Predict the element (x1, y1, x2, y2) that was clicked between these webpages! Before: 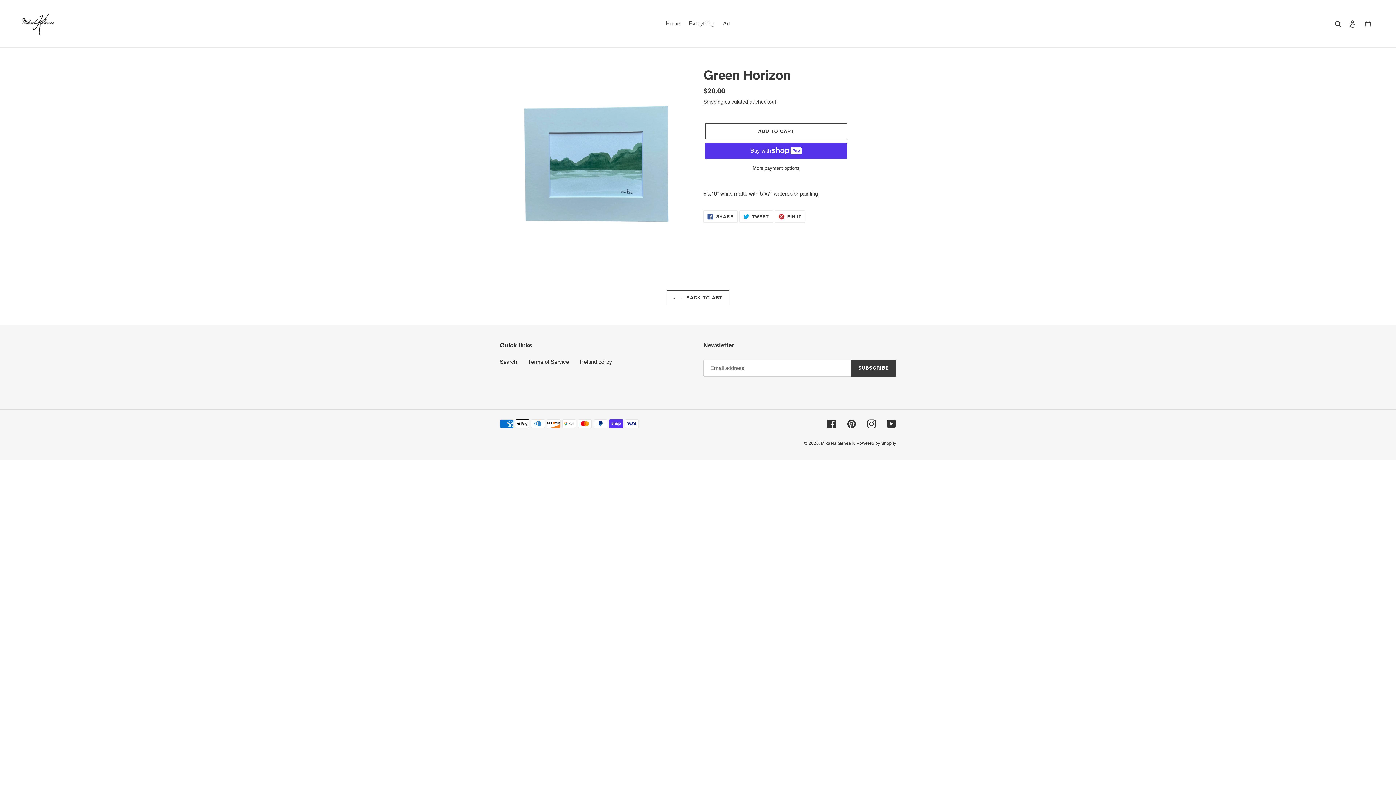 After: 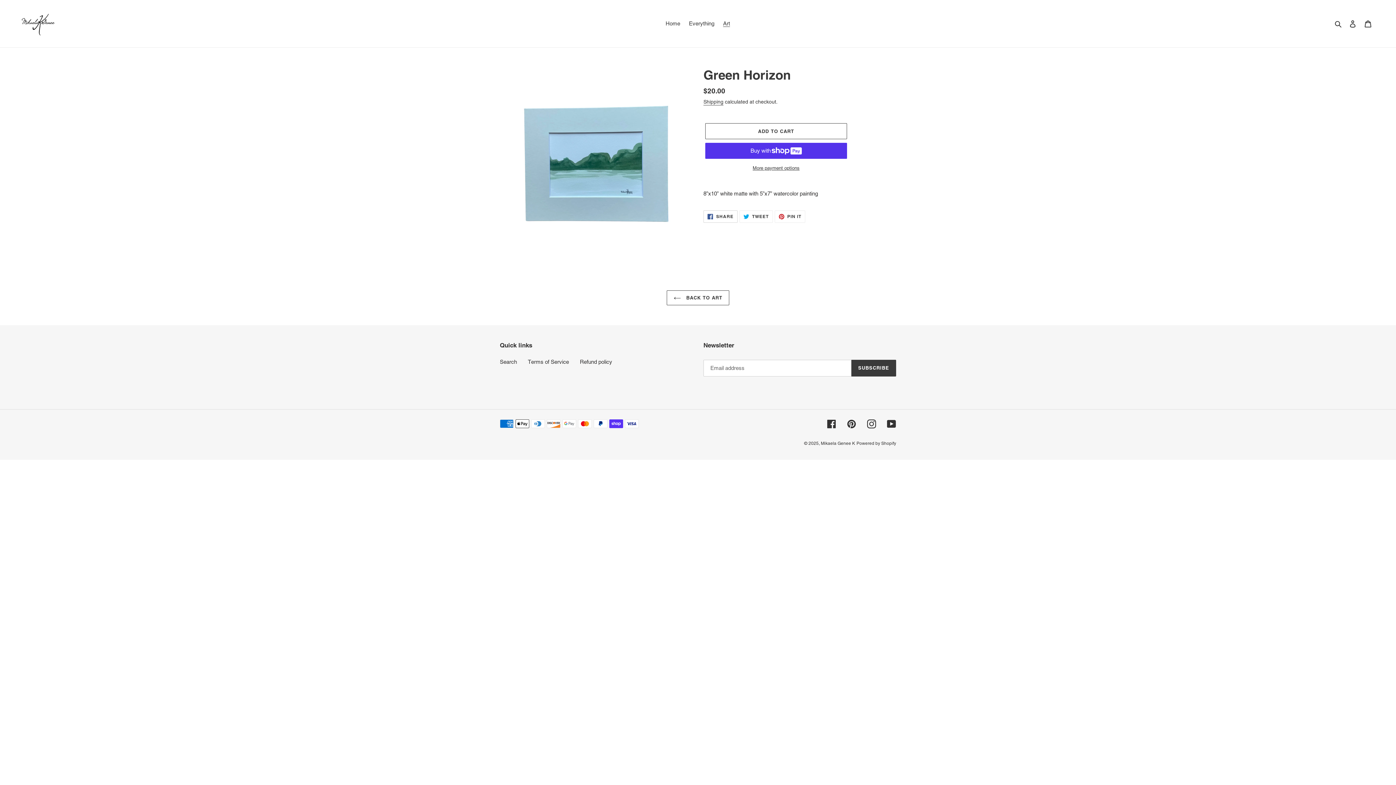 Action: label:  SHARE
SHARE ON FACEBOOK bbox: (703, 210, 737, 223)